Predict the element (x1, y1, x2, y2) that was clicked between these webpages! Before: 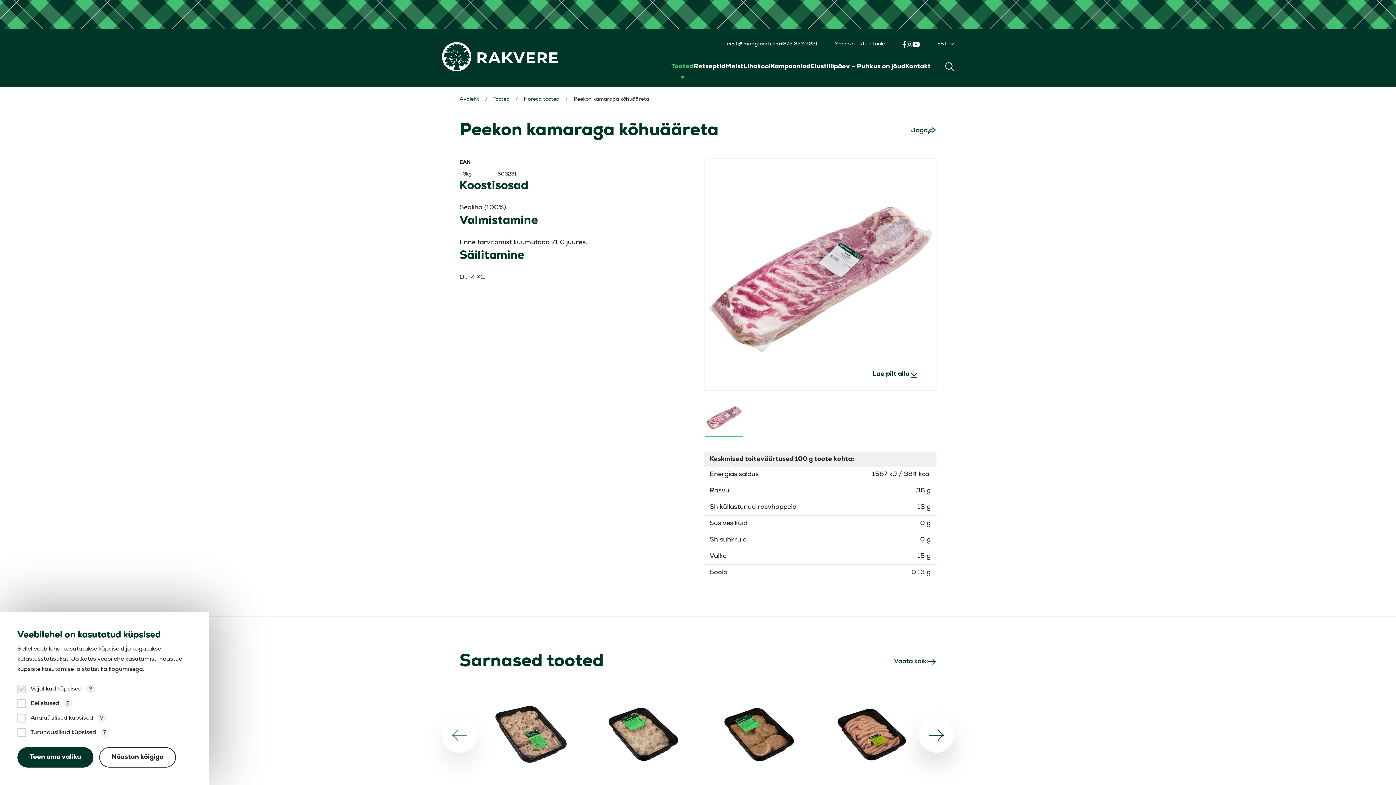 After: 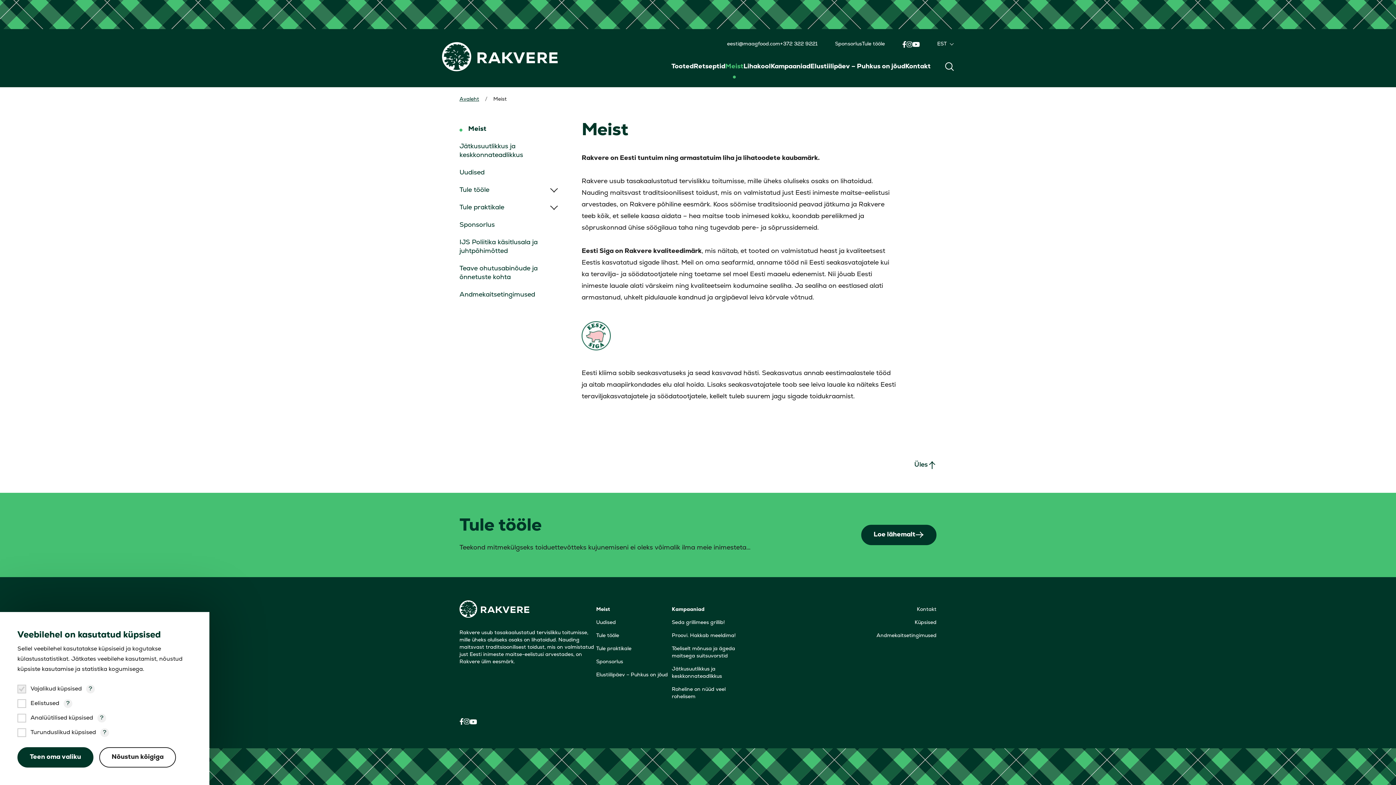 Action: label: Meist bbox: (725, 62, 743, 71)